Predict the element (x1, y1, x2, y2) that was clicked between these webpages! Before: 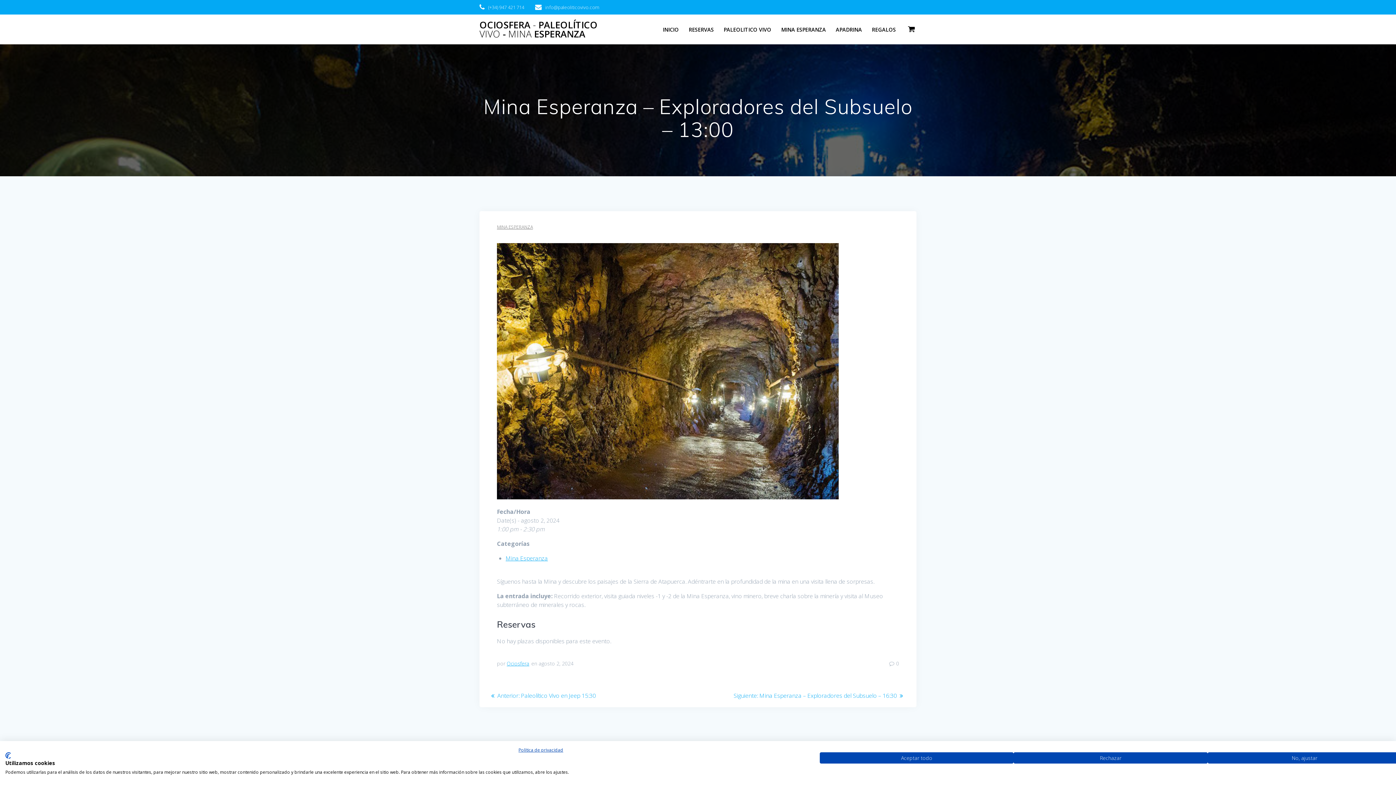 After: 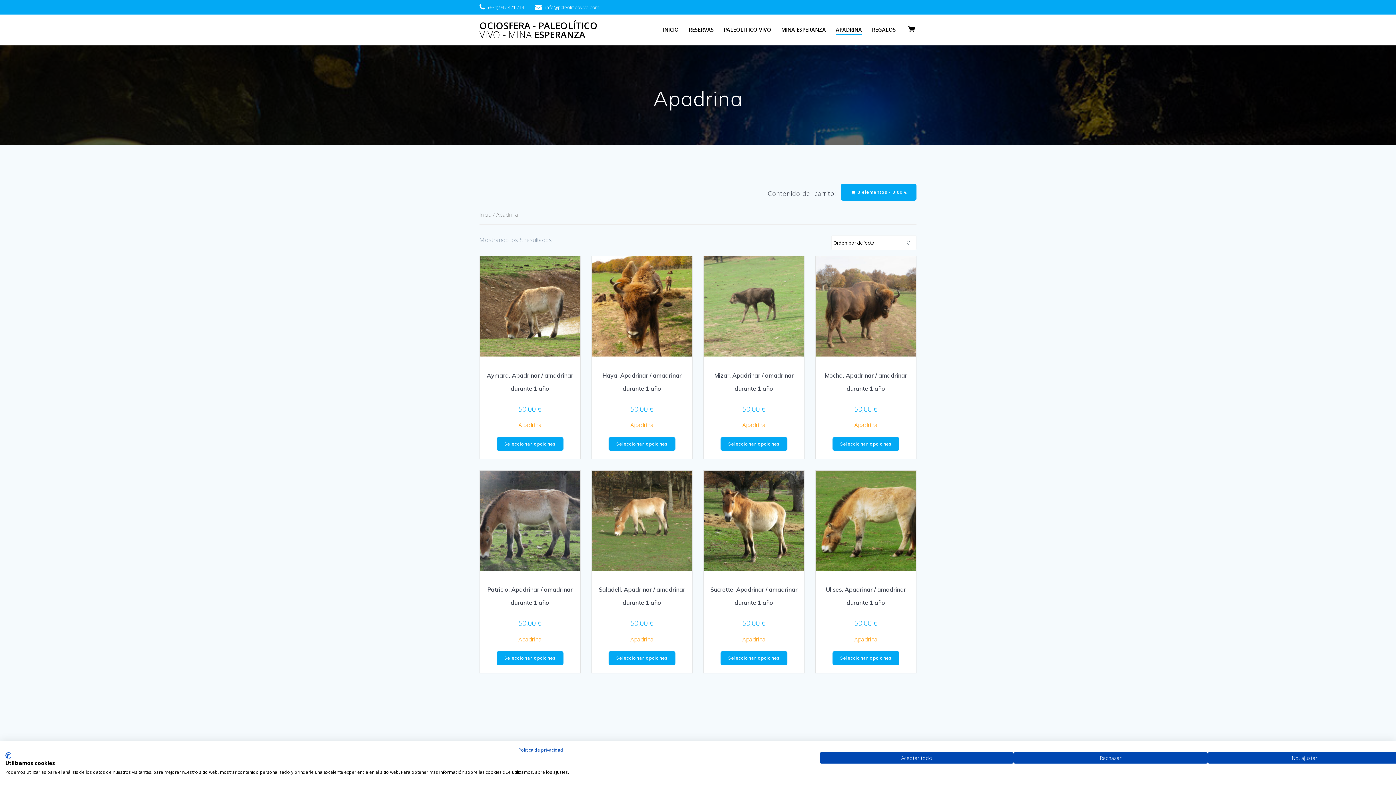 Action: bbox: (836, 25, 862, 33) label: APADRINA